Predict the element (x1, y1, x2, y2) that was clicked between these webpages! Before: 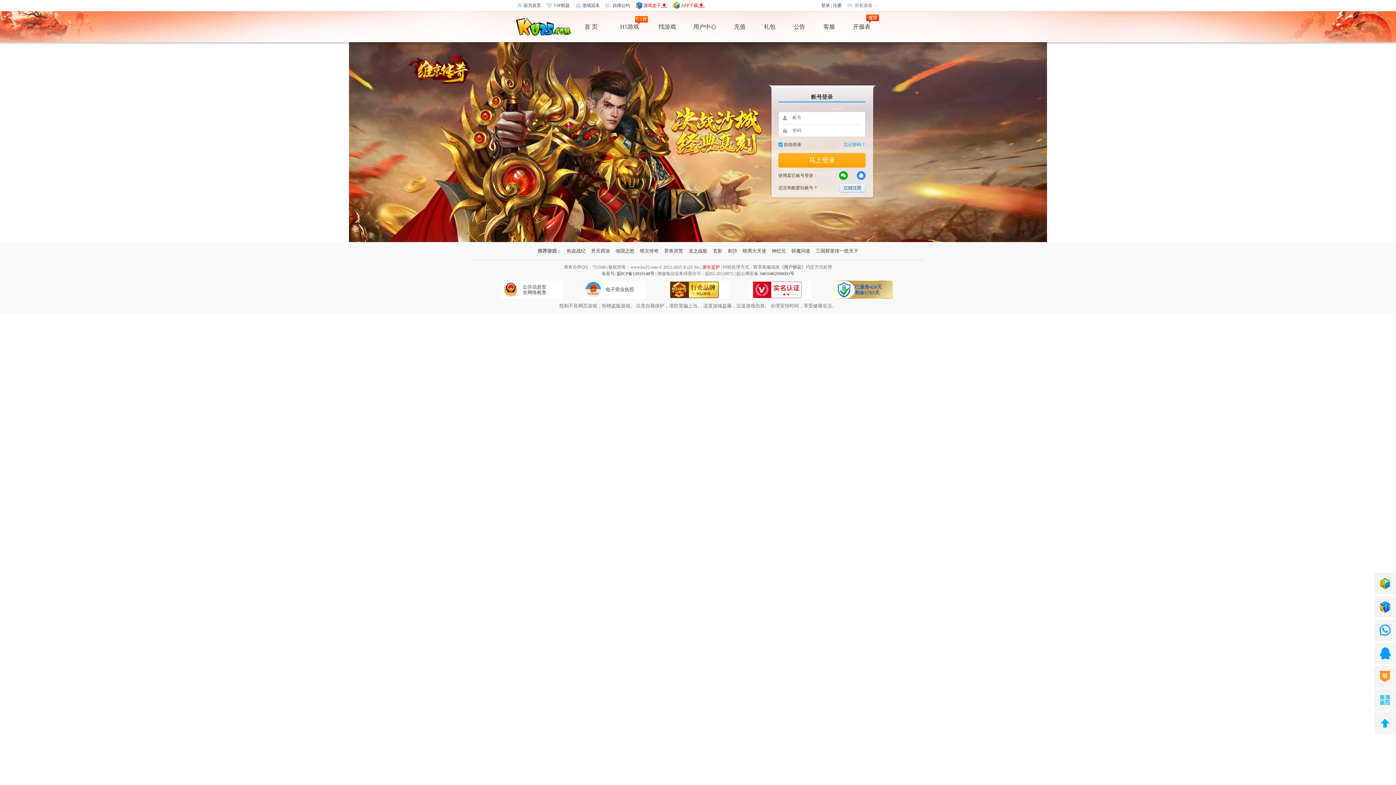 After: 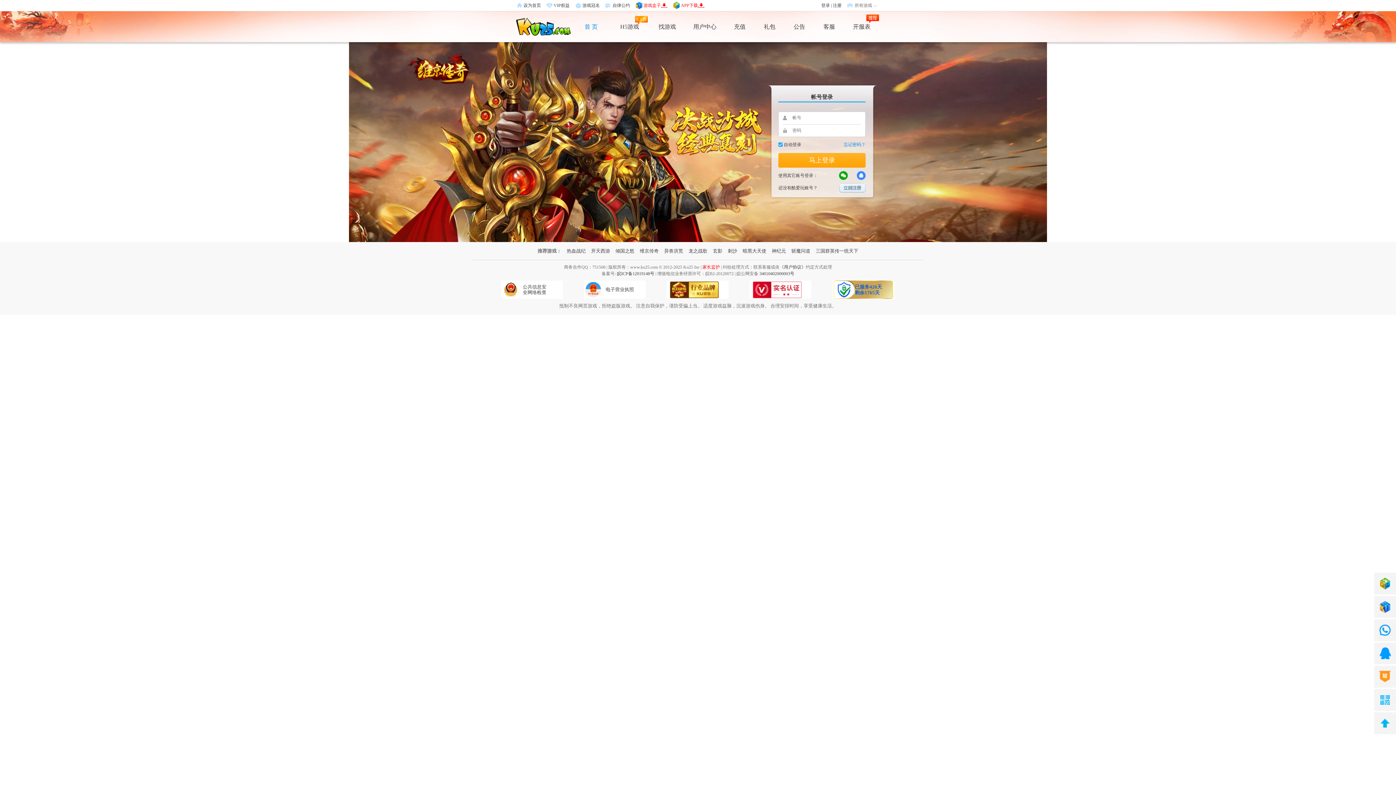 Action: bbox: (584, 23, 597, 29) label: 首 页